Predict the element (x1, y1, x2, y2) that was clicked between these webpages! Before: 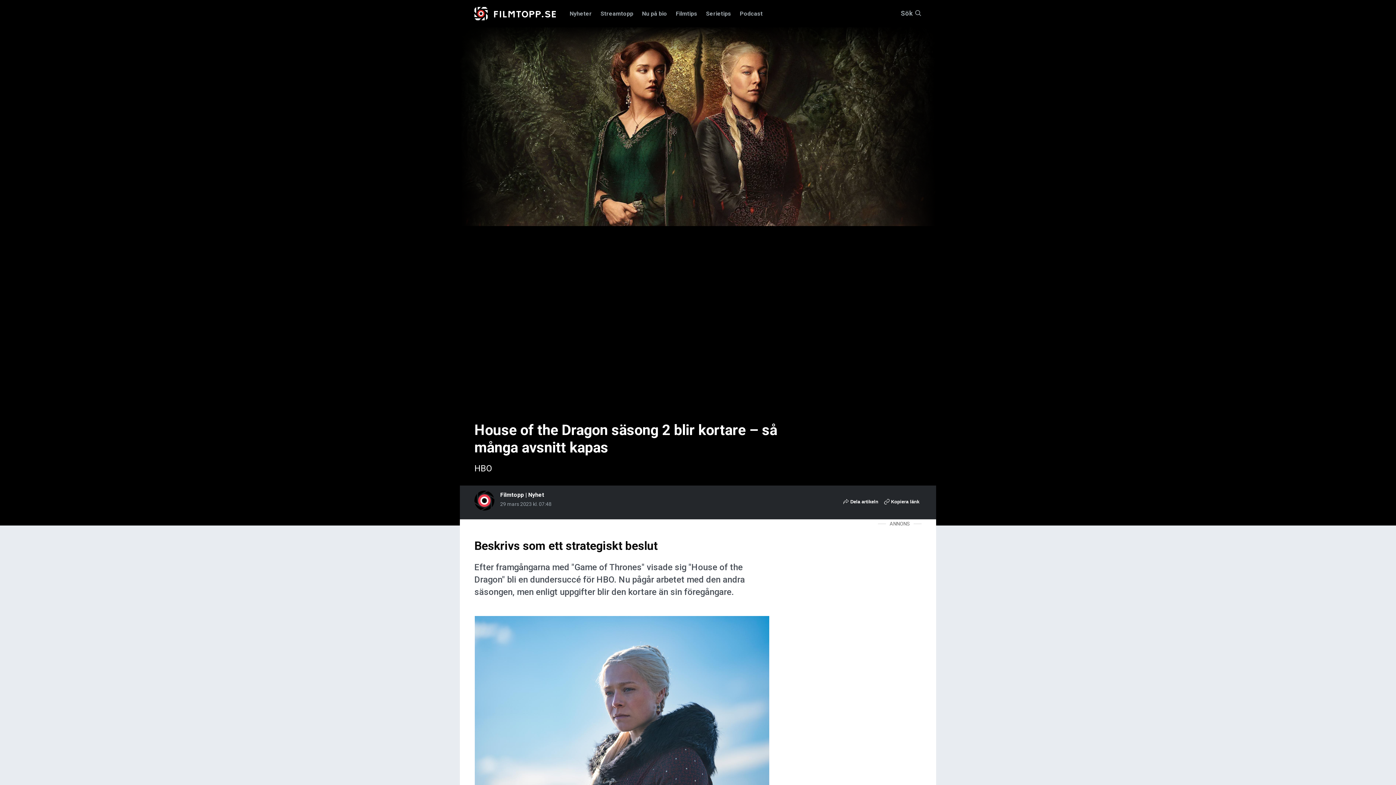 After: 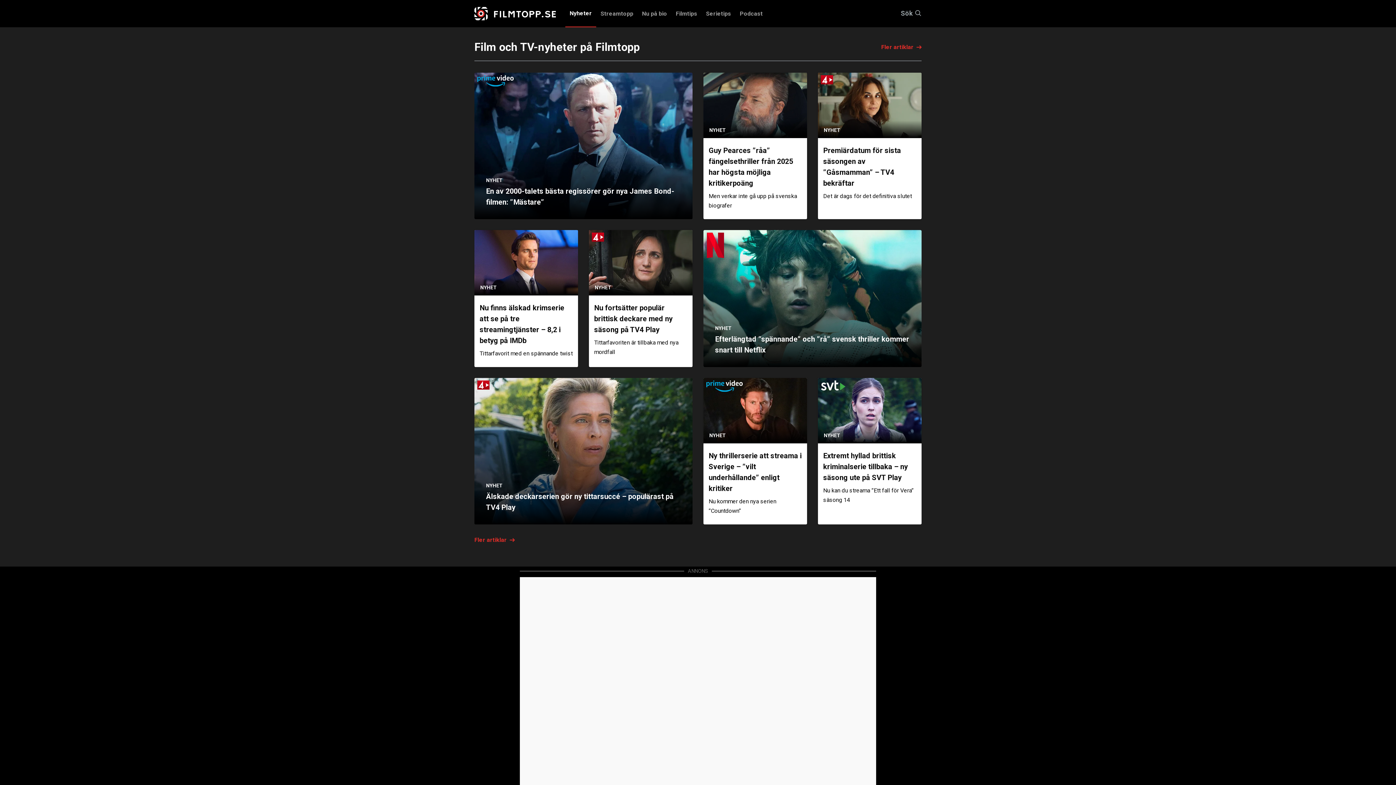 Action: bbox: (565, 0, 596, 27) label: Nyheter